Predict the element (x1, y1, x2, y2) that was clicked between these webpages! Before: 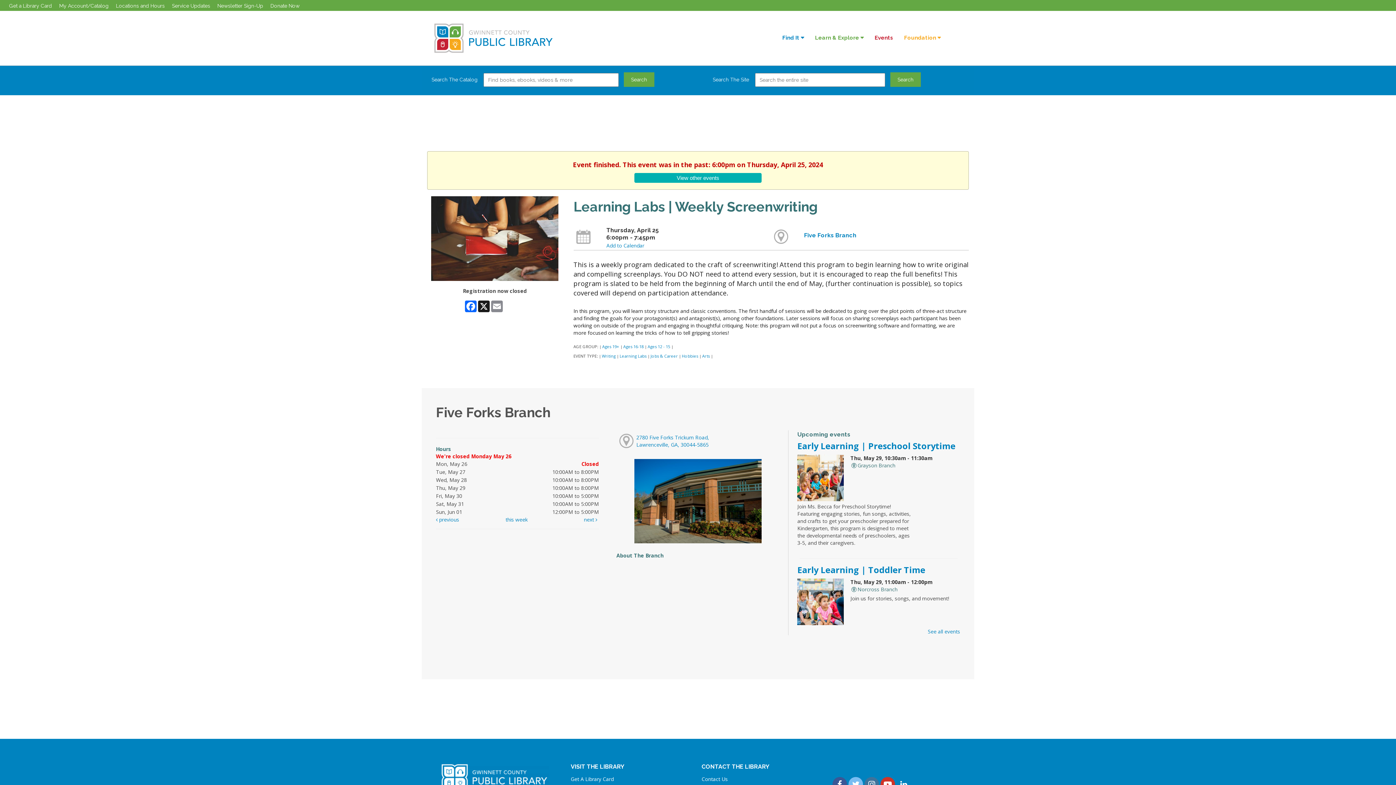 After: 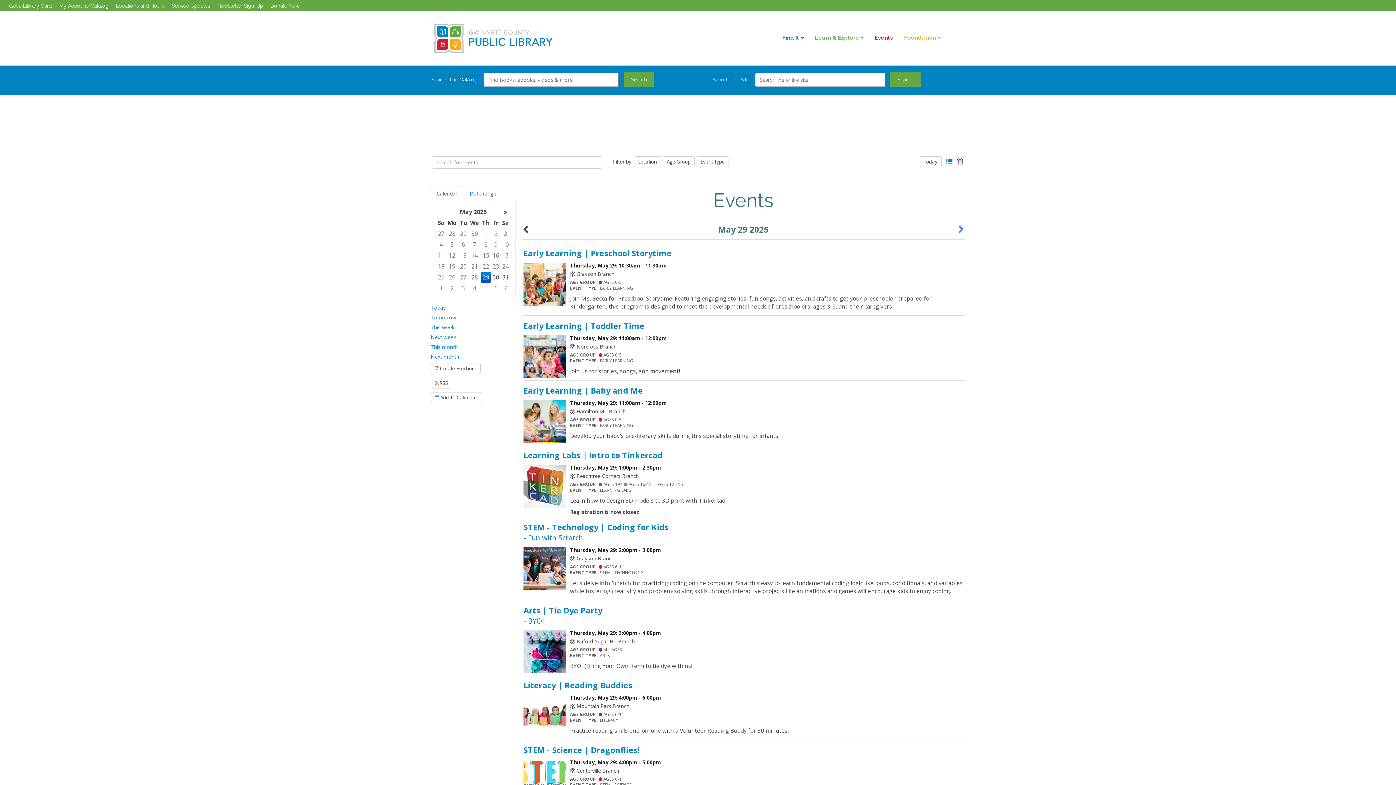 Action: bbox: (869, 32, 898, 43) label: Events